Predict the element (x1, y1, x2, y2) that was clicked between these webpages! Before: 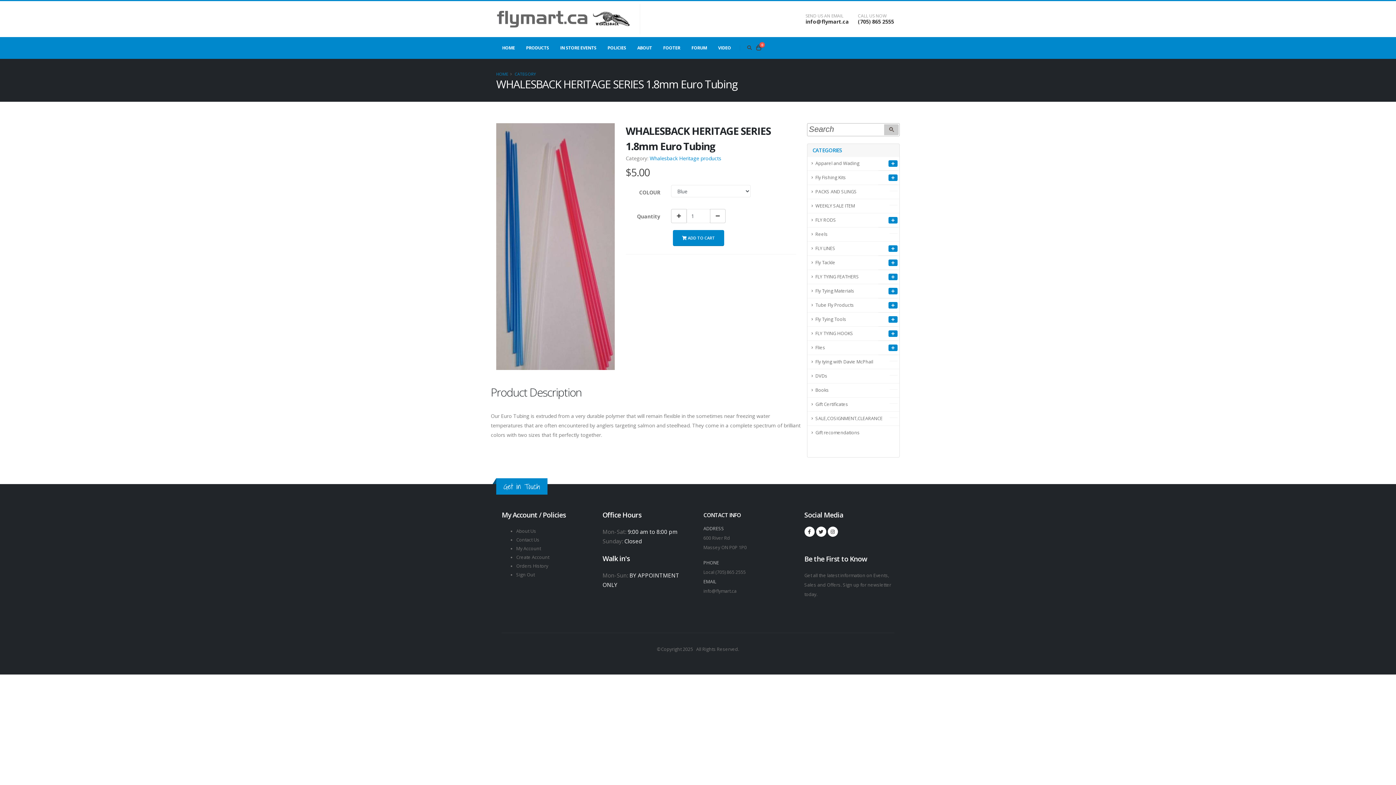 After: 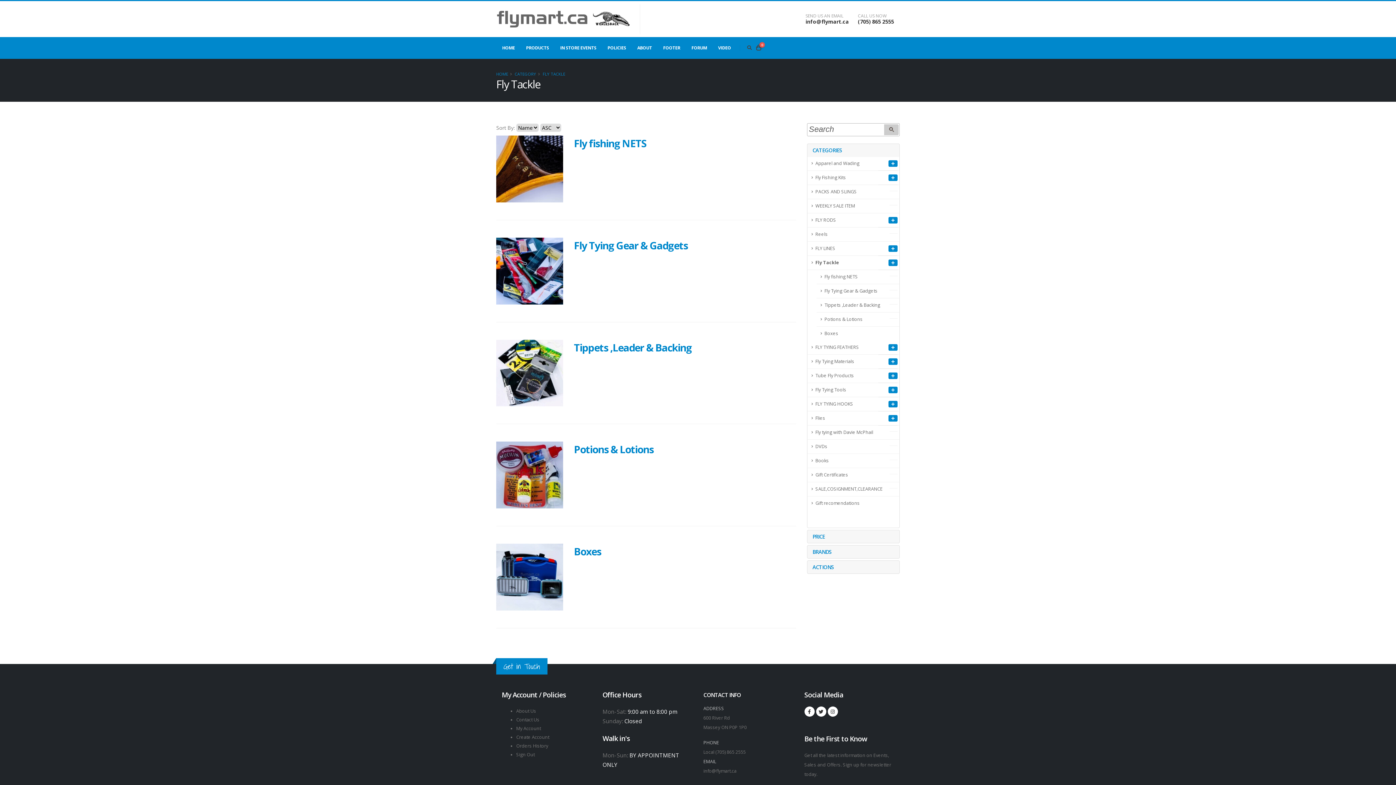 Action: bbox: (807, 256, 899, 270) label: Fly Tackle